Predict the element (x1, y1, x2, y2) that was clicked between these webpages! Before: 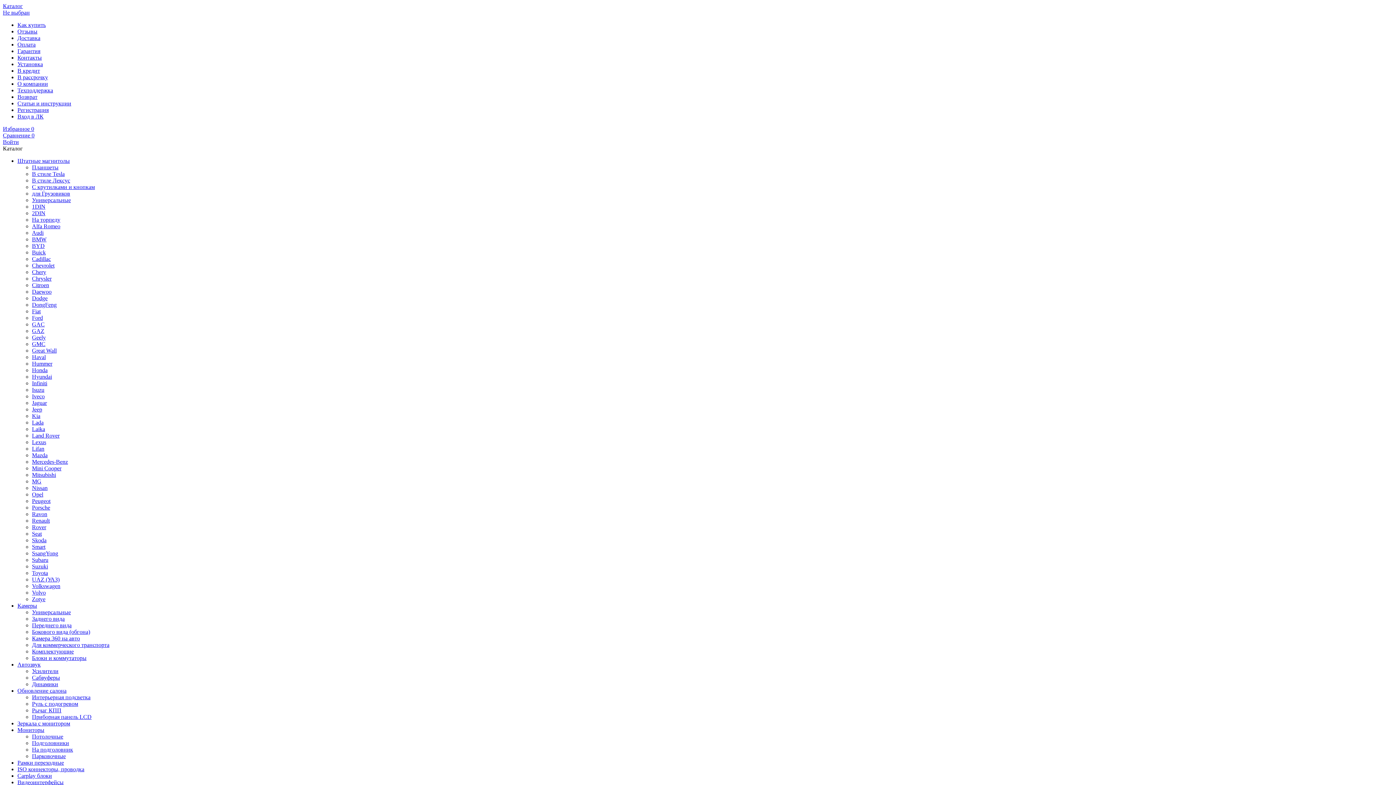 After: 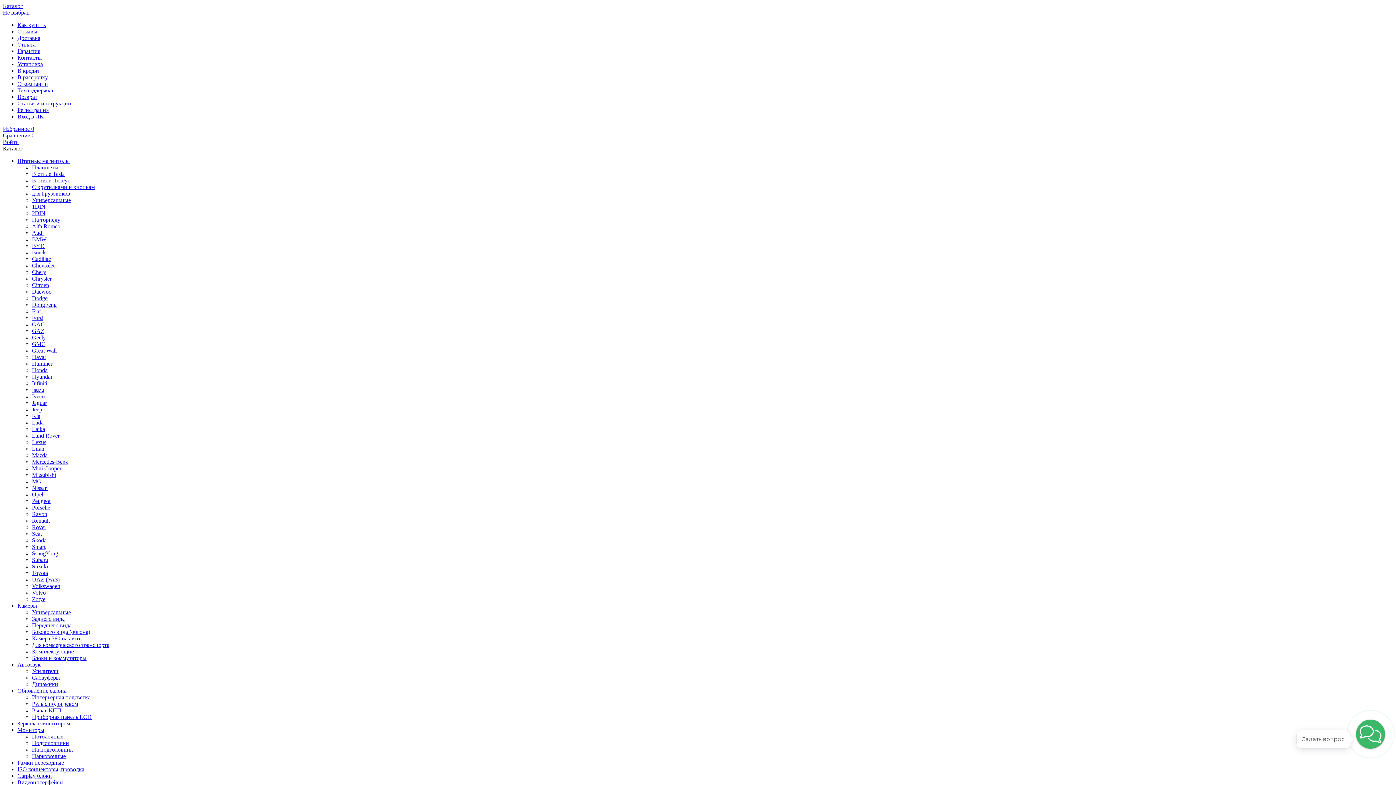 Action: bbox: (32, 439, 46, 445) label: Lexus